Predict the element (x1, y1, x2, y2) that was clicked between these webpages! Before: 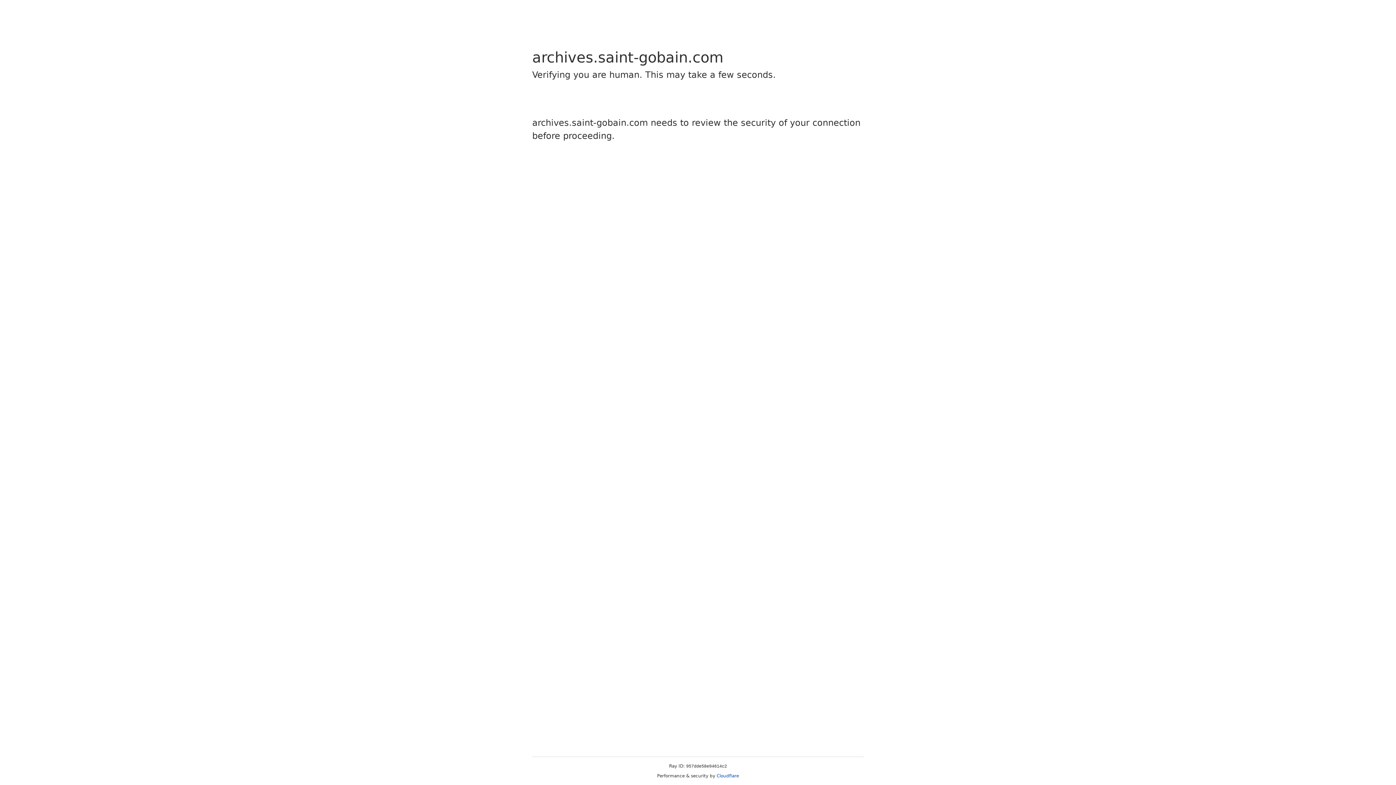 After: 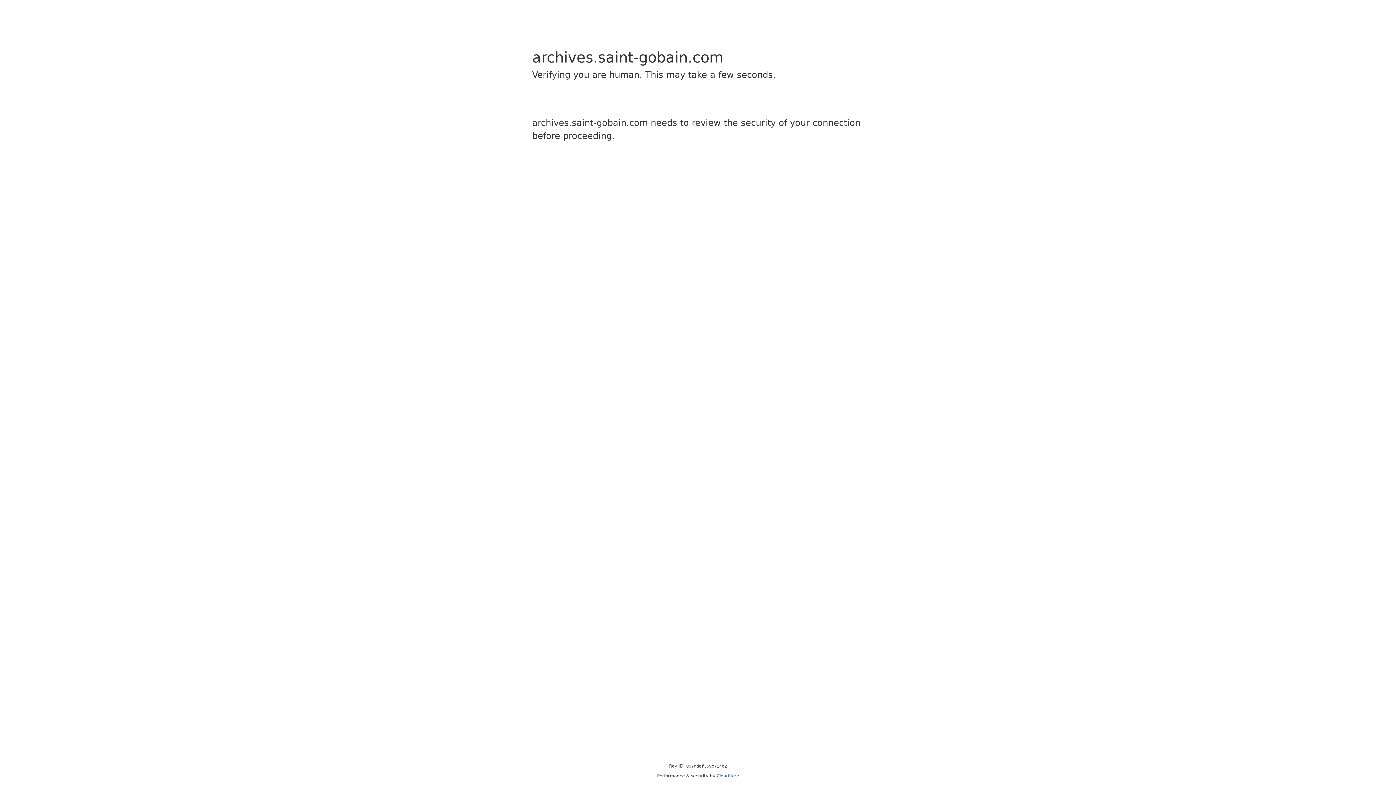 Action: bbox: (716, 773, 739, 778) label: Cloudflare